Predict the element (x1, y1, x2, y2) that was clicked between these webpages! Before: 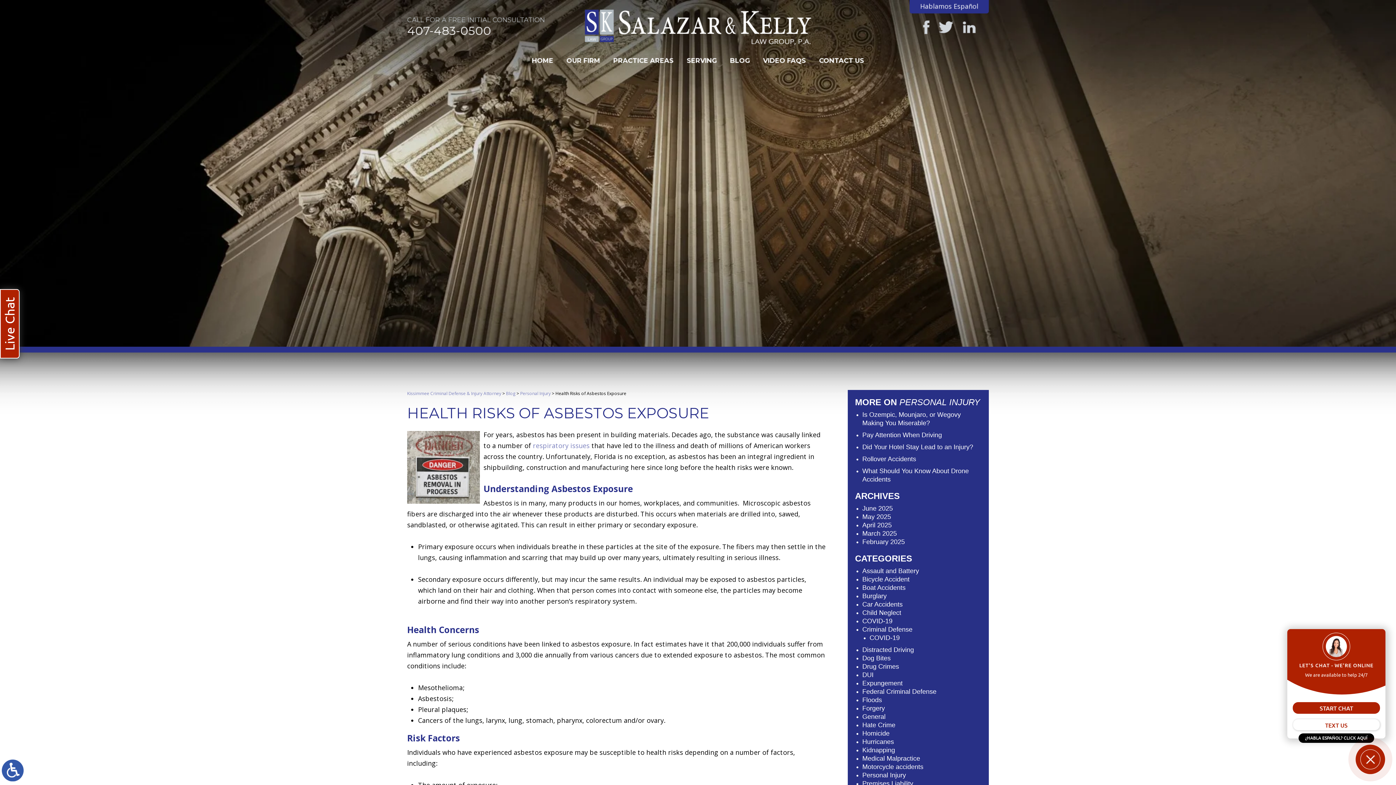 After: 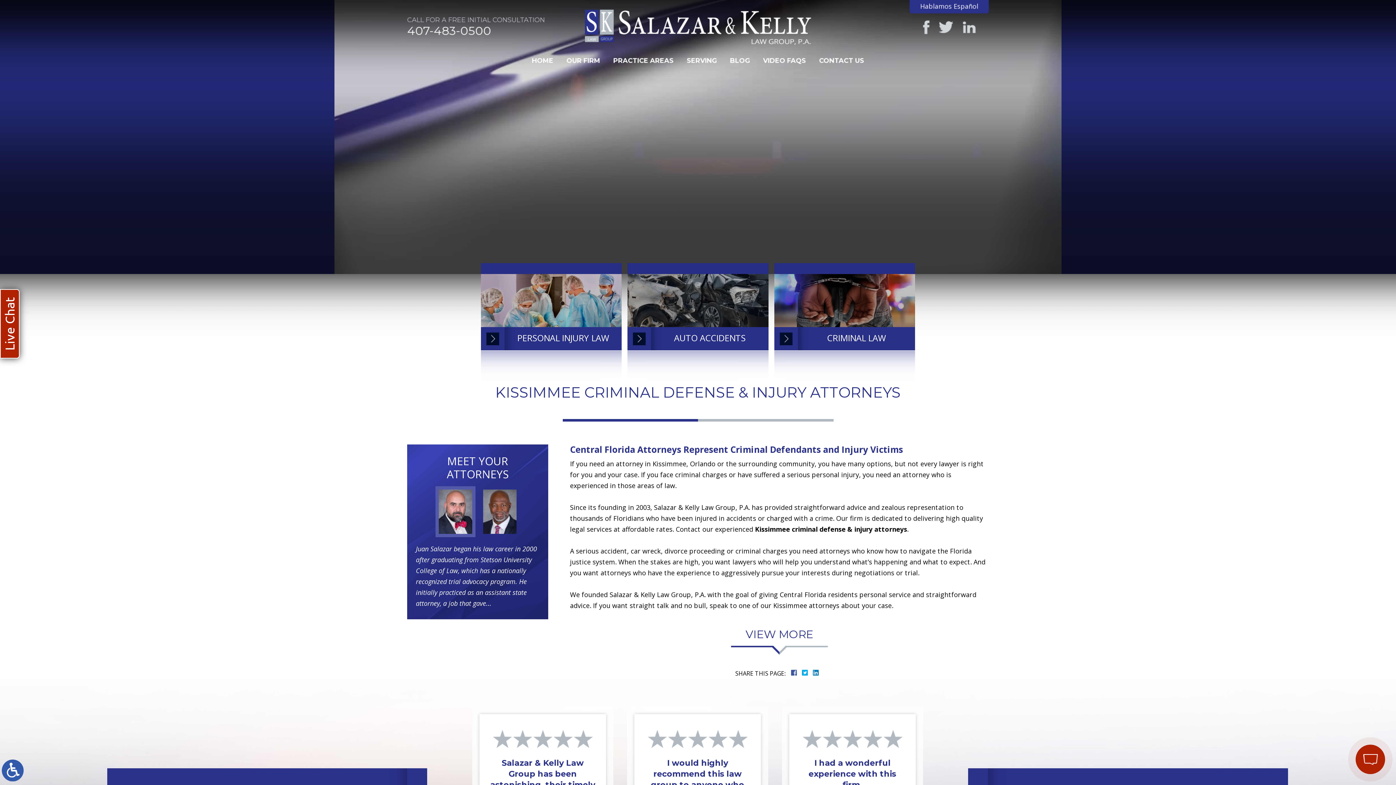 Action: bbox: (525, 53, 560, 67) label: HOME